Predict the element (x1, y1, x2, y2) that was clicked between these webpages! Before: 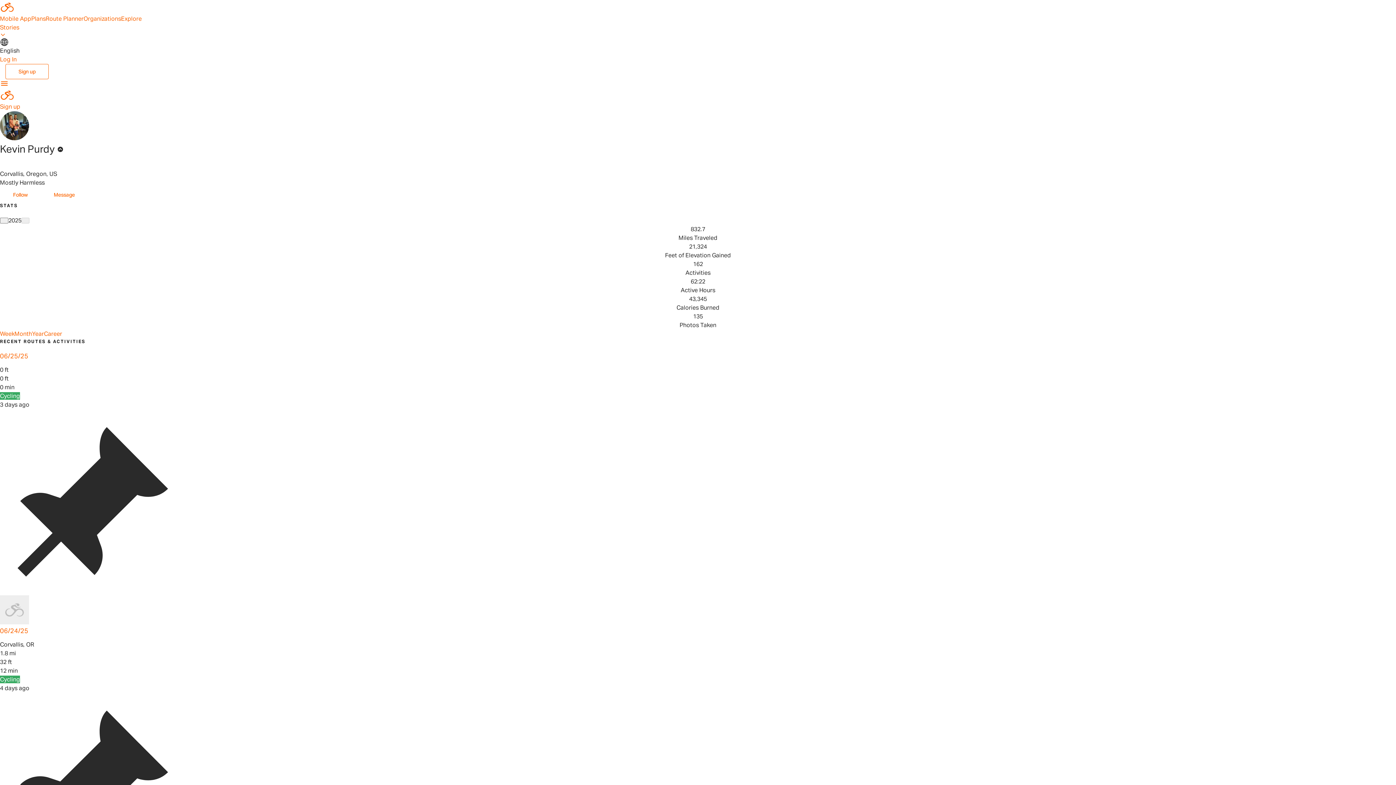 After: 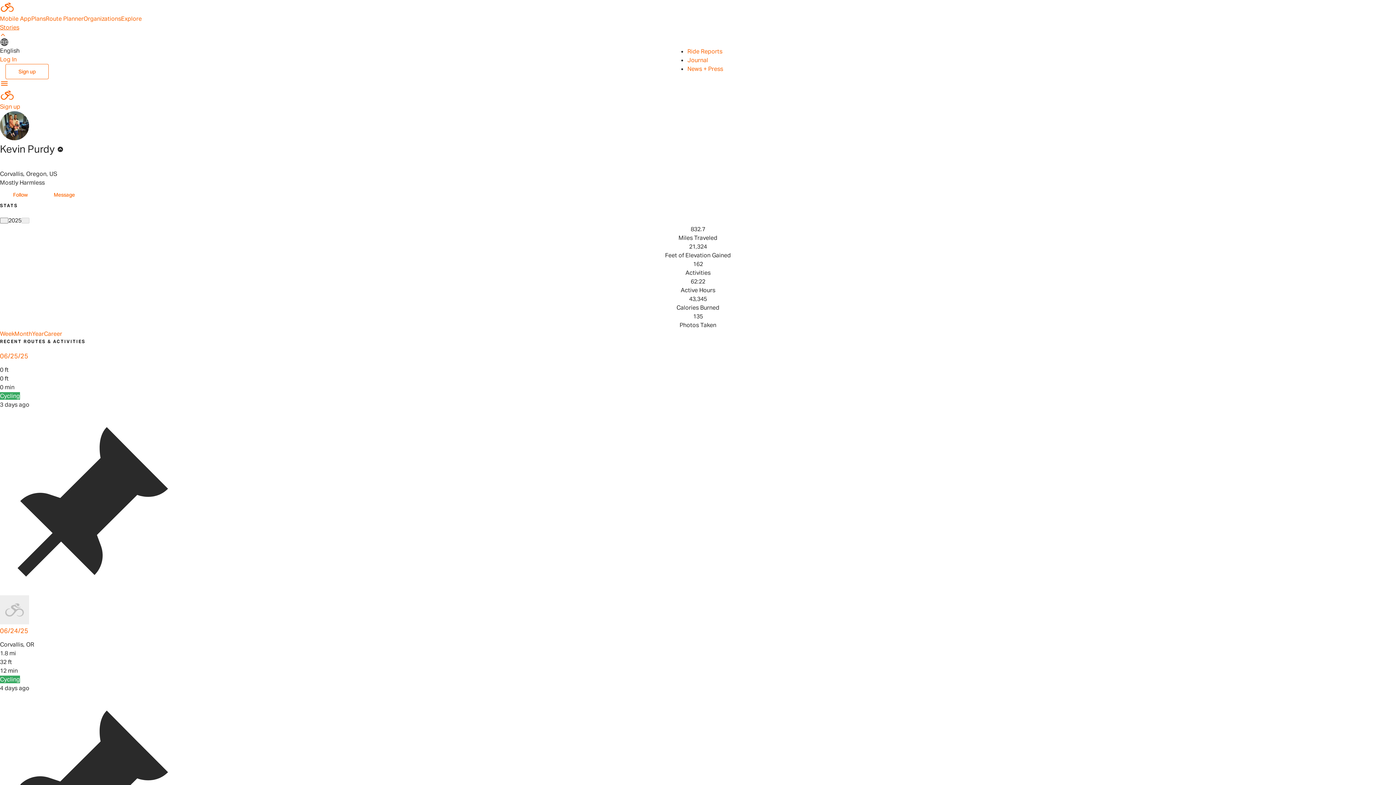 Action: bbox: (0, 23, 1396, 37) label: Stories